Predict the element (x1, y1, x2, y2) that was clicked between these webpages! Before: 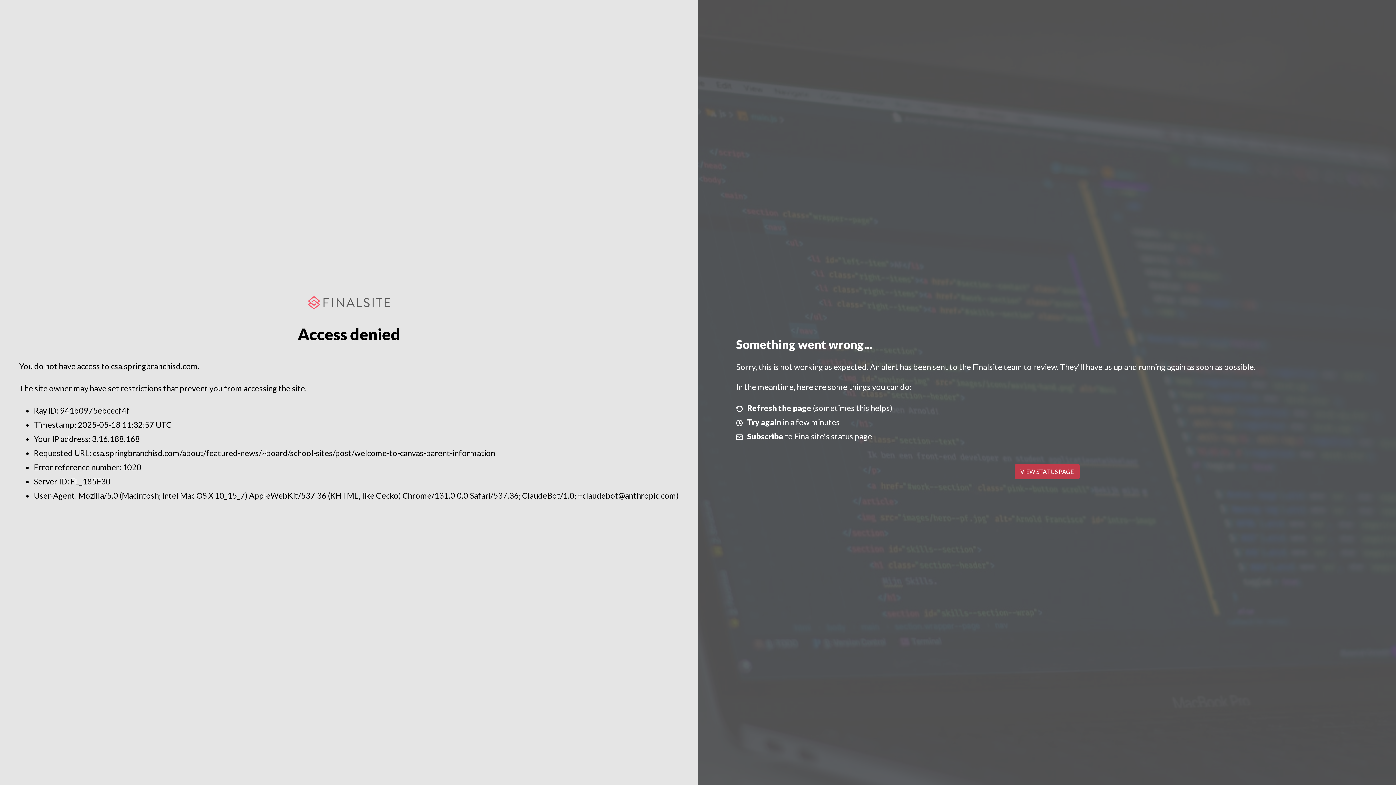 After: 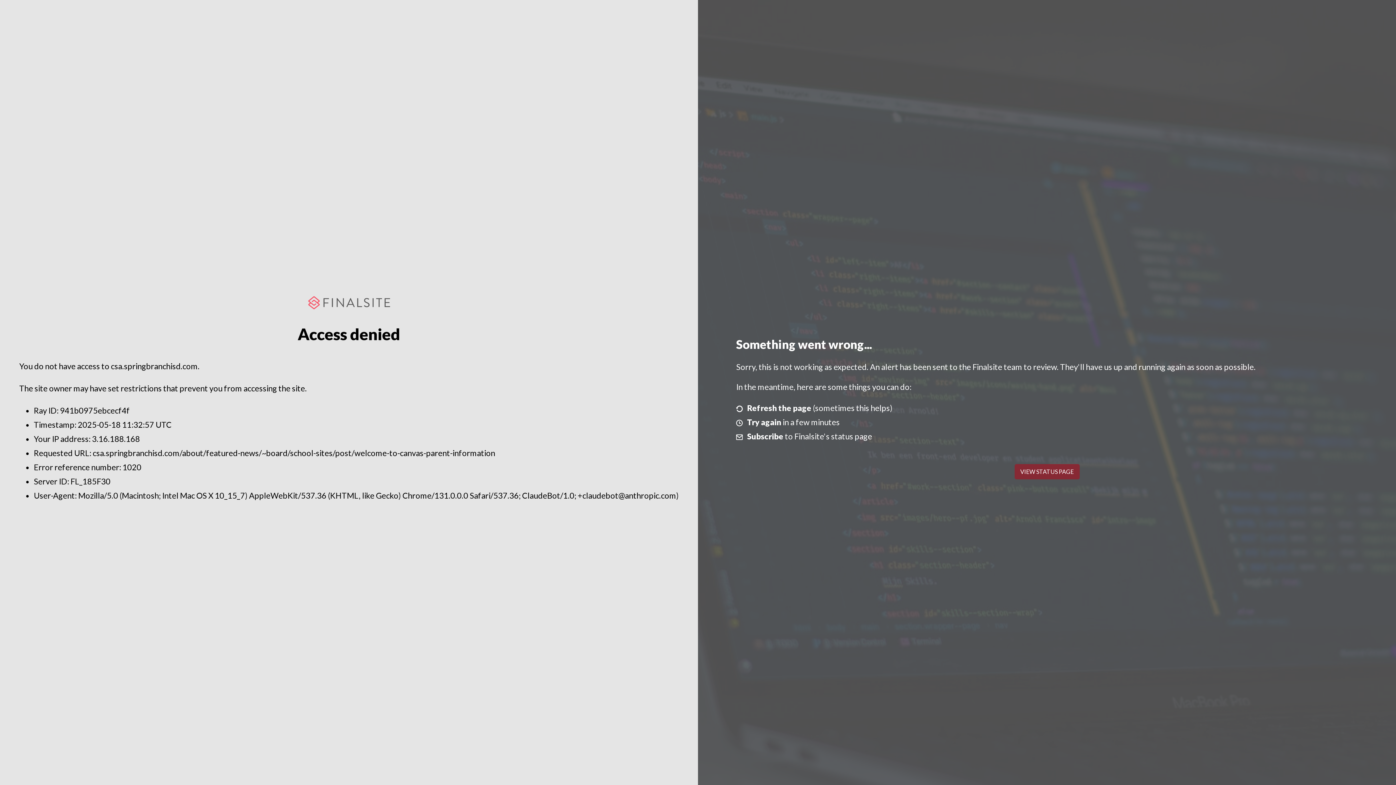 Action: label: VIEW STATUS PAGE bbox: (1014, 464, 1079, 479)